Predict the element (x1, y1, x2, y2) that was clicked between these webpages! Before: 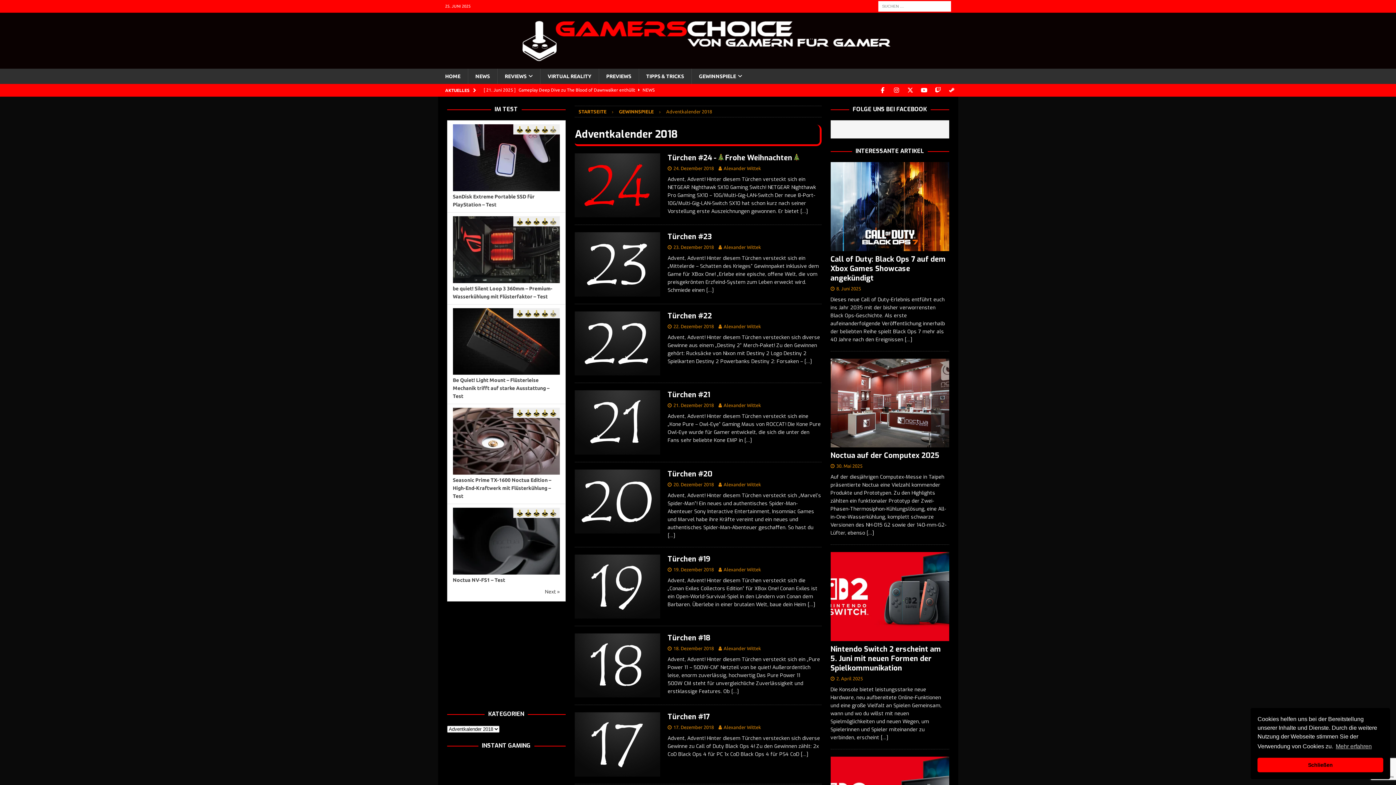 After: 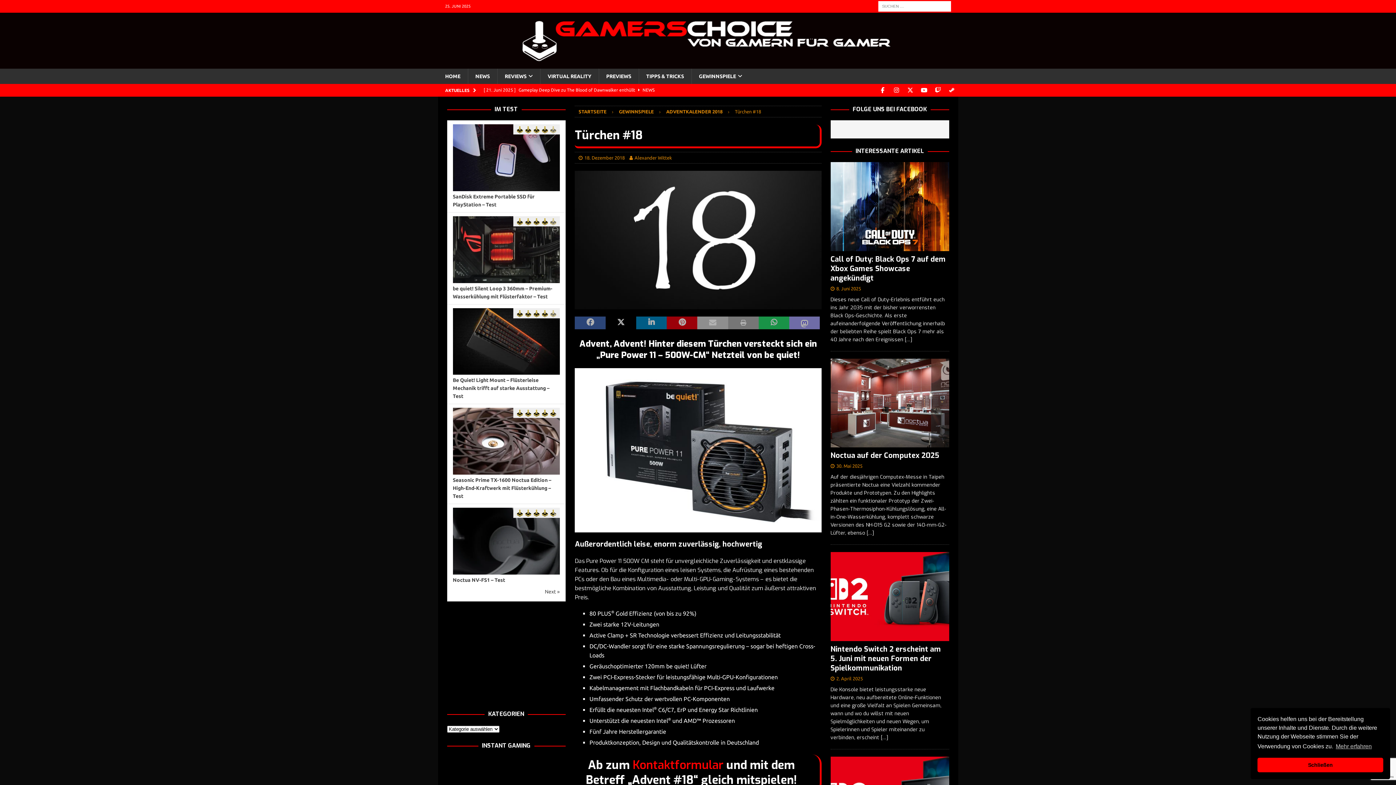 Action: label: Türchen #18 bbox: (667, 633, 710, 643)